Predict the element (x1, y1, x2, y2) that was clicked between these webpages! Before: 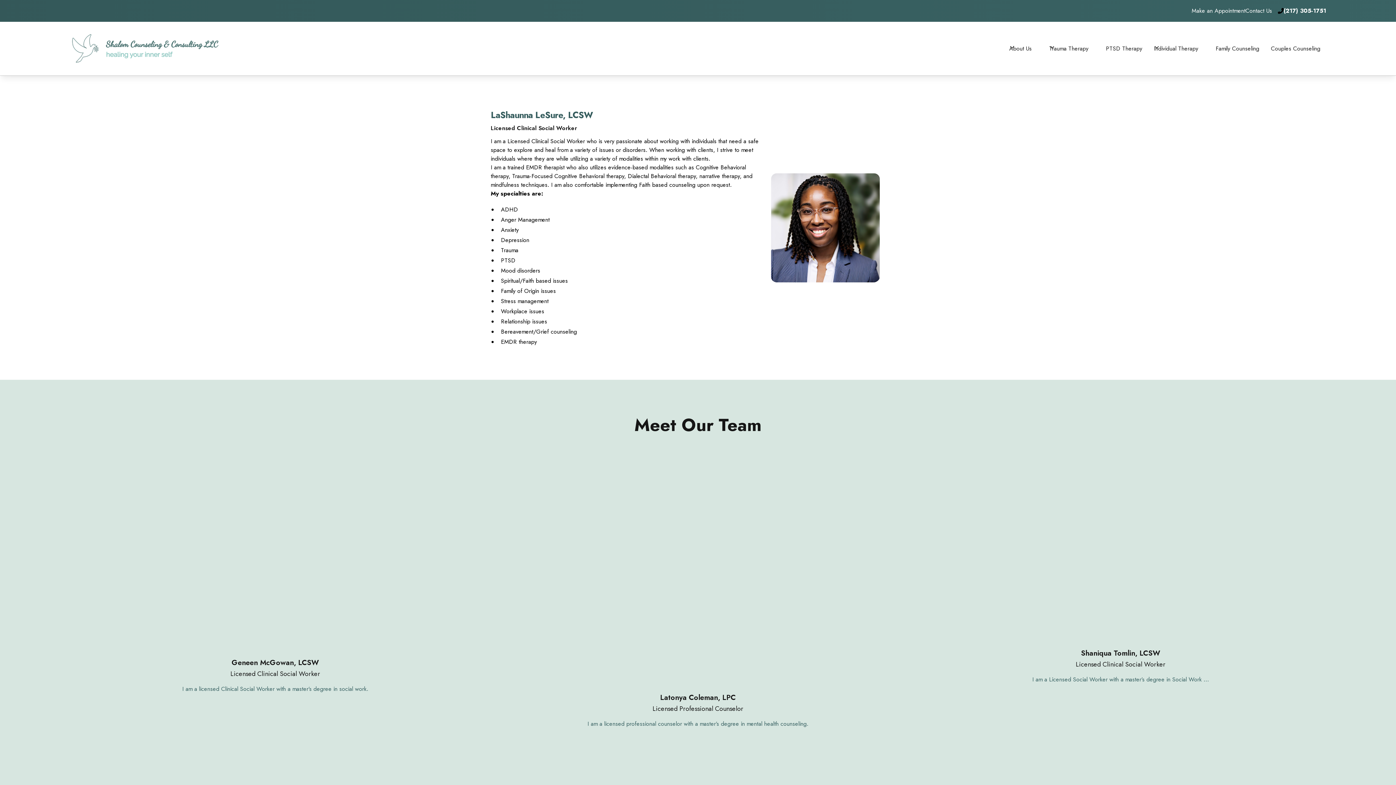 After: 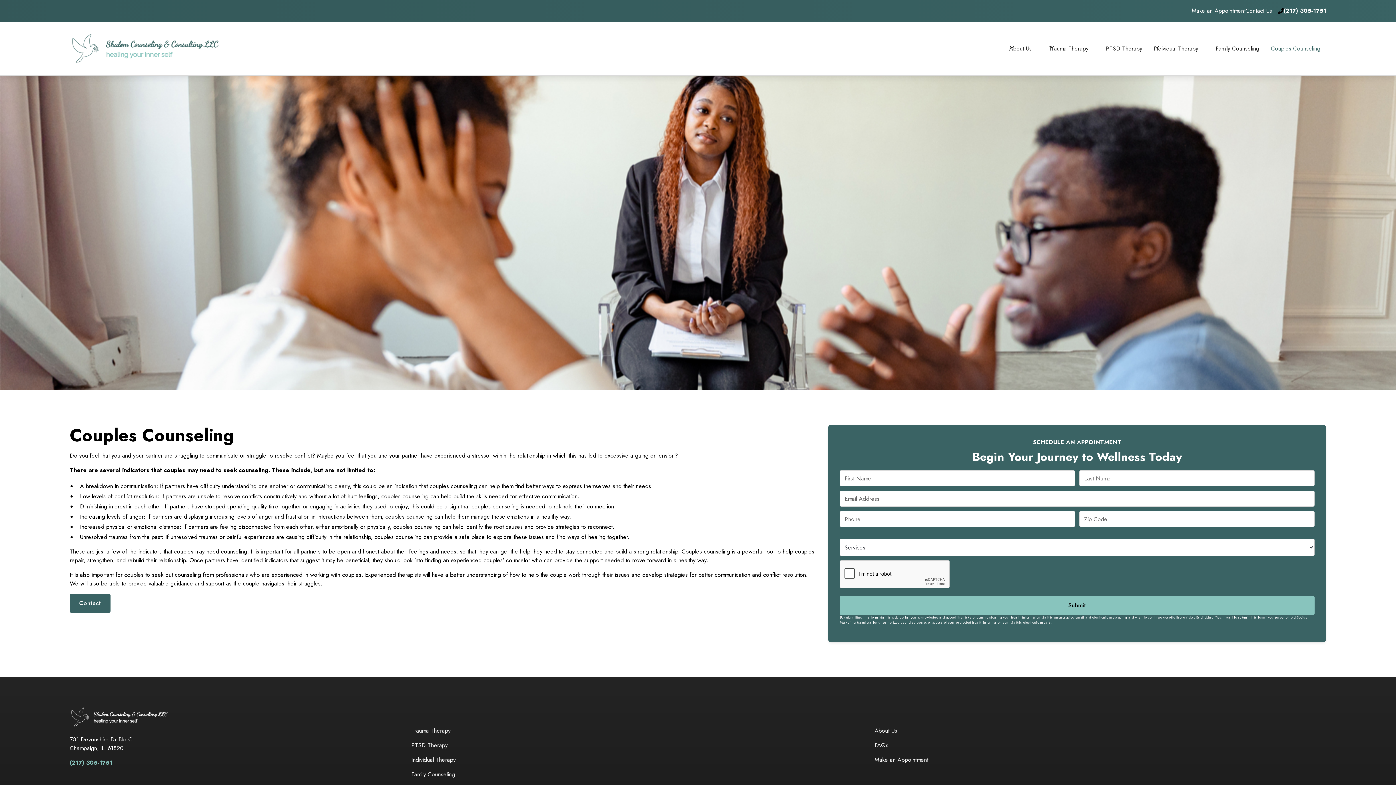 Action: label: Couples Counseling bbox: (1265, 41, 1326, 55)